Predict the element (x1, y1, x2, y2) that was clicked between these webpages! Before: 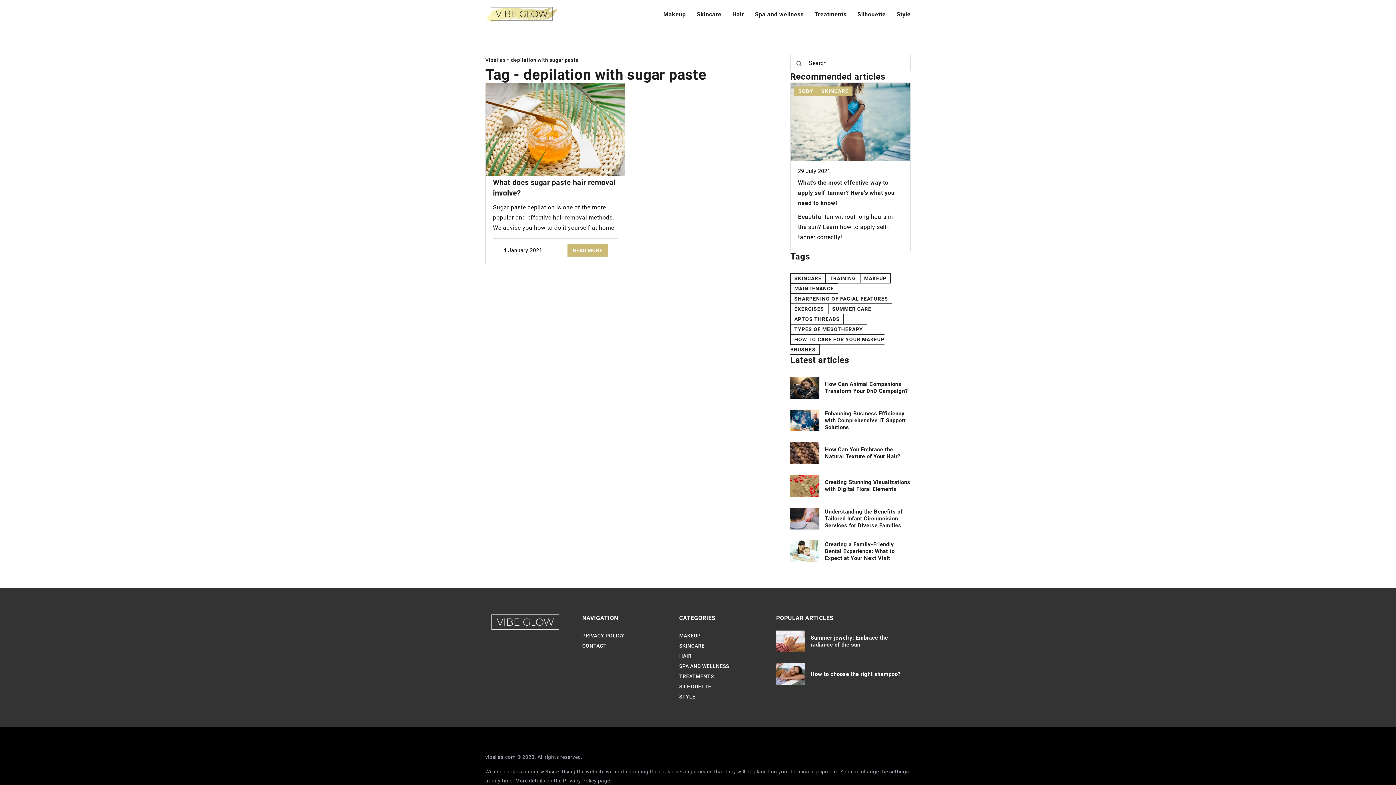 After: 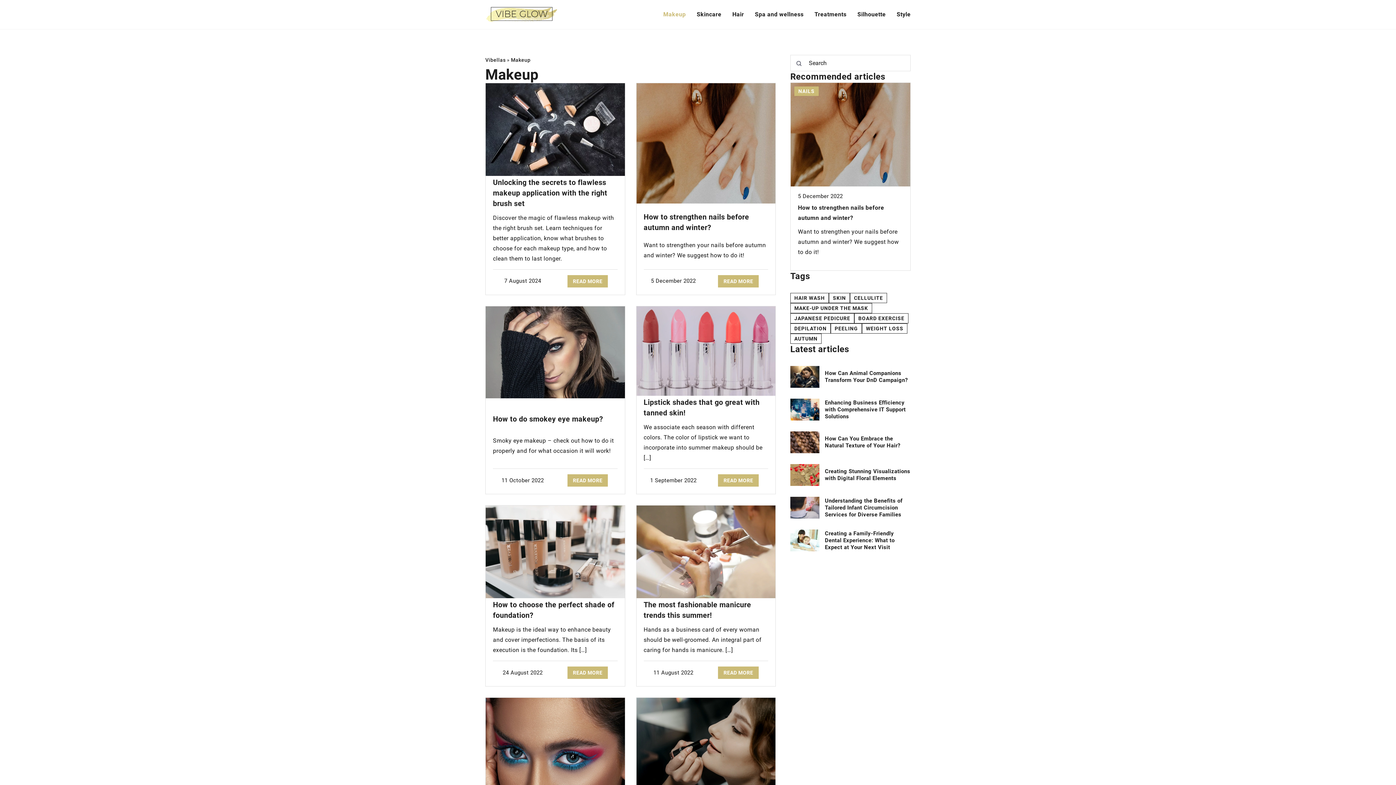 Action: bbox: (663, 9, 686, 20) label: Makeup